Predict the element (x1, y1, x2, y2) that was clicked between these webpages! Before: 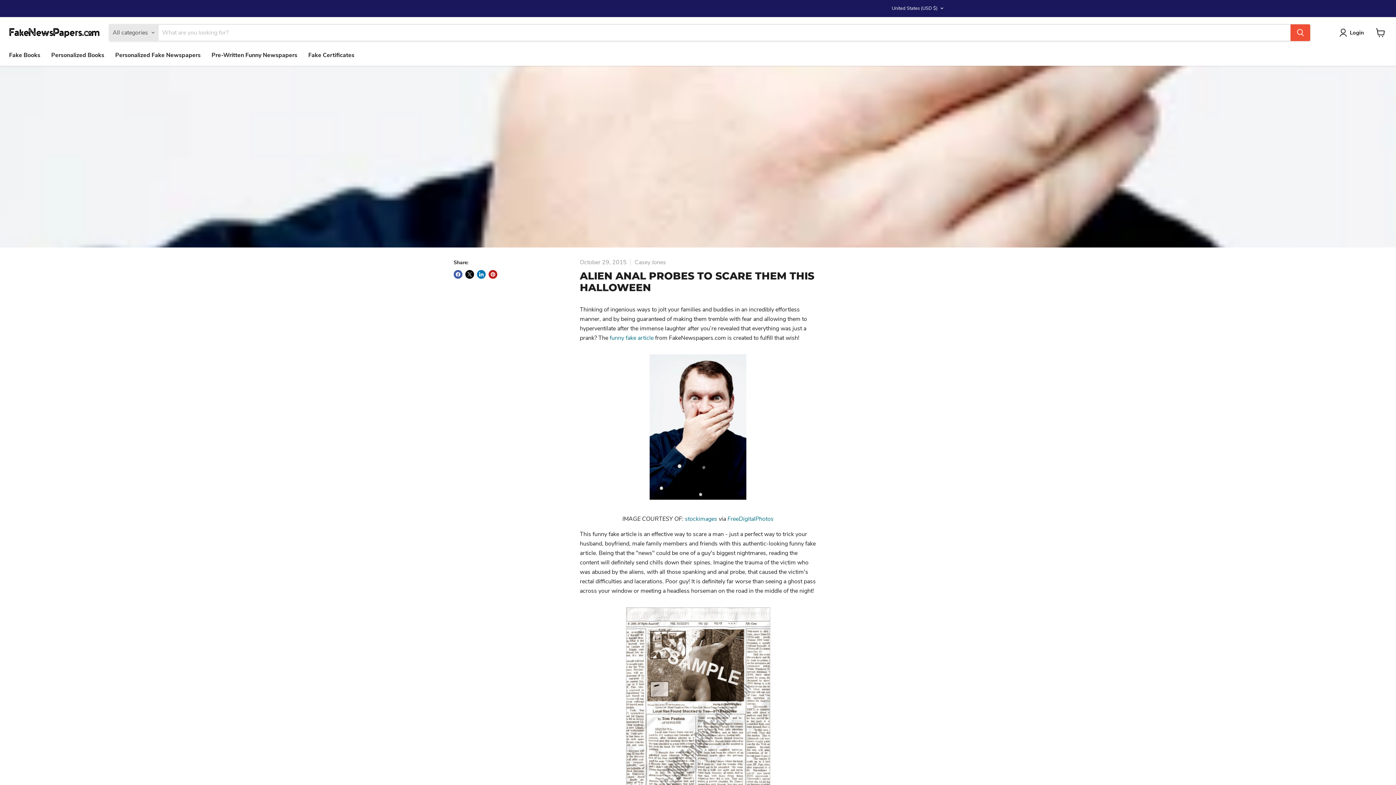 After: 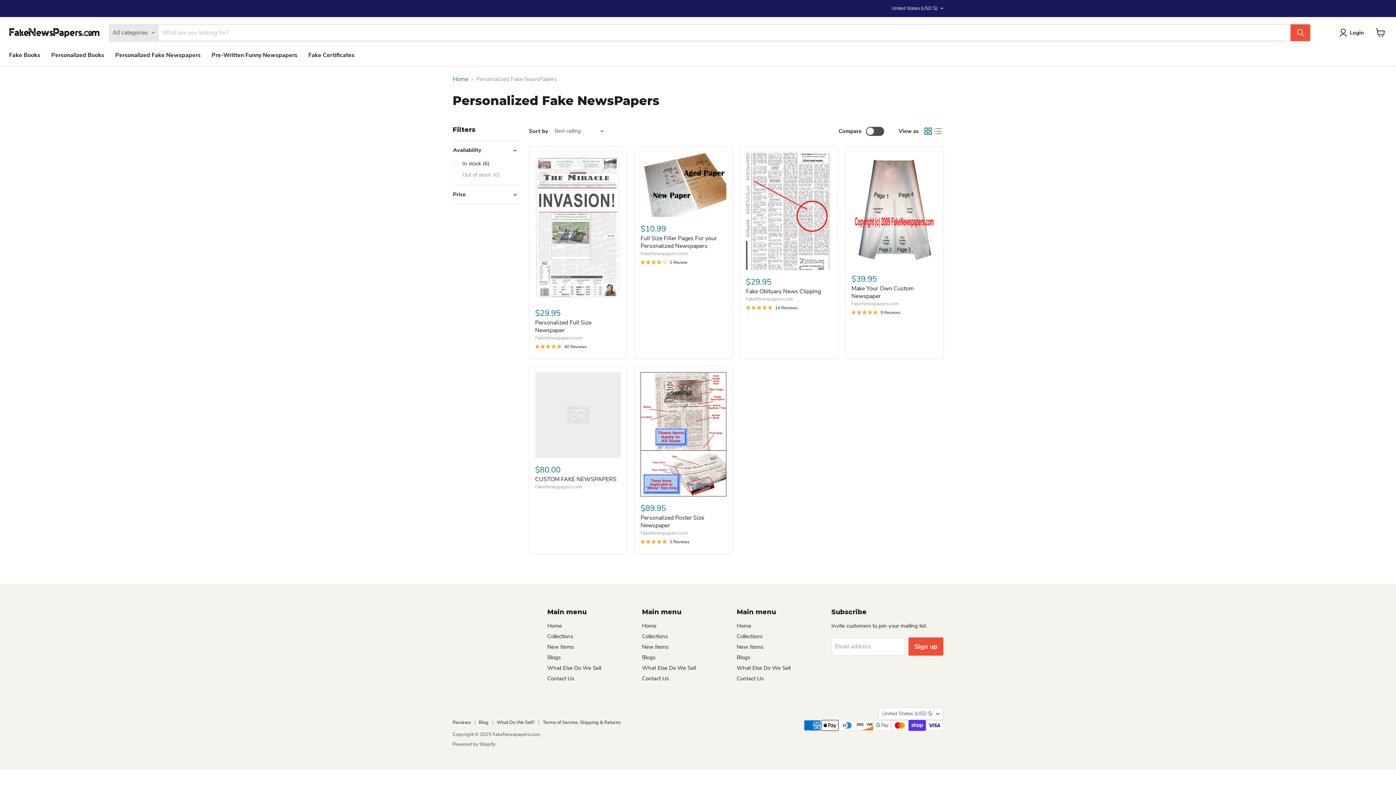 Action: bbox: (109, 47, 206, 62) label: Personalized Fake Newspapers